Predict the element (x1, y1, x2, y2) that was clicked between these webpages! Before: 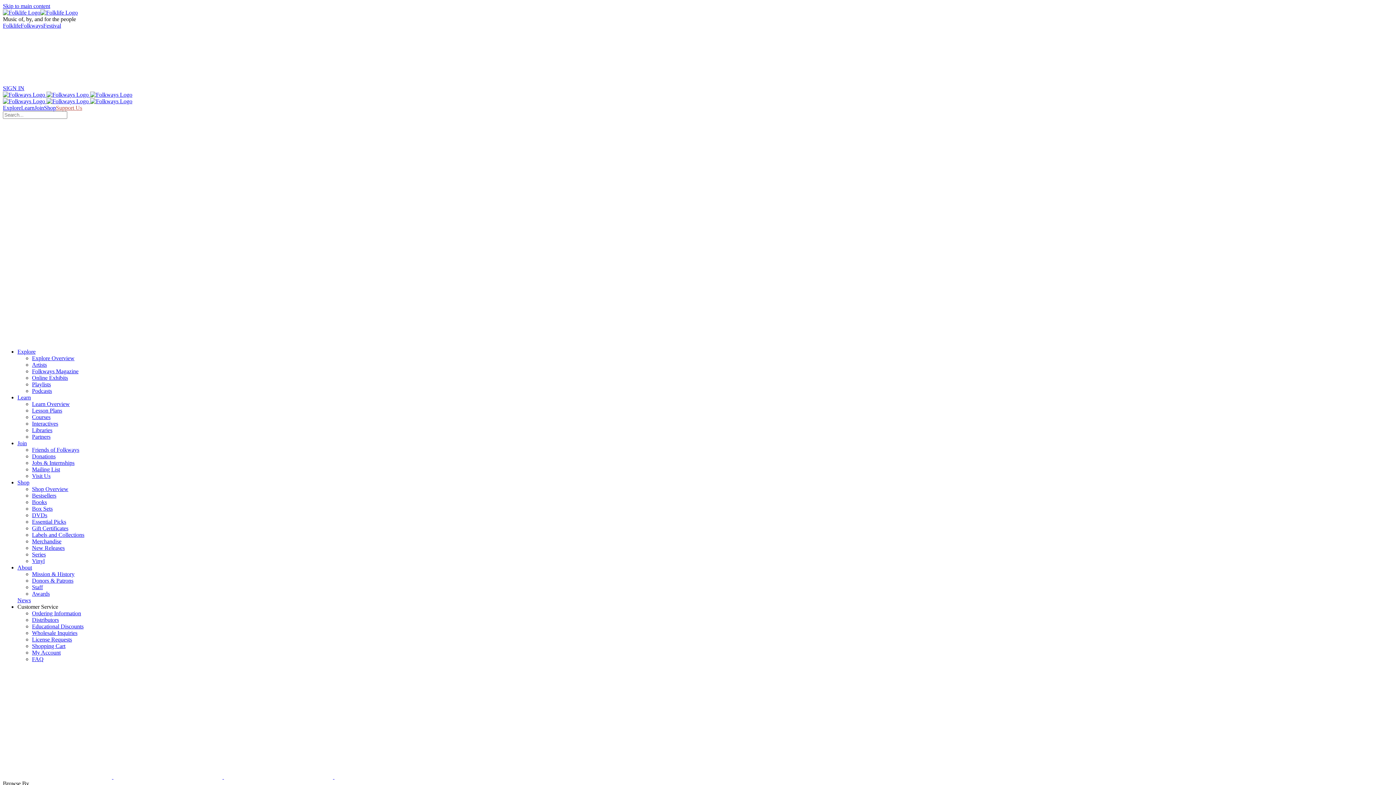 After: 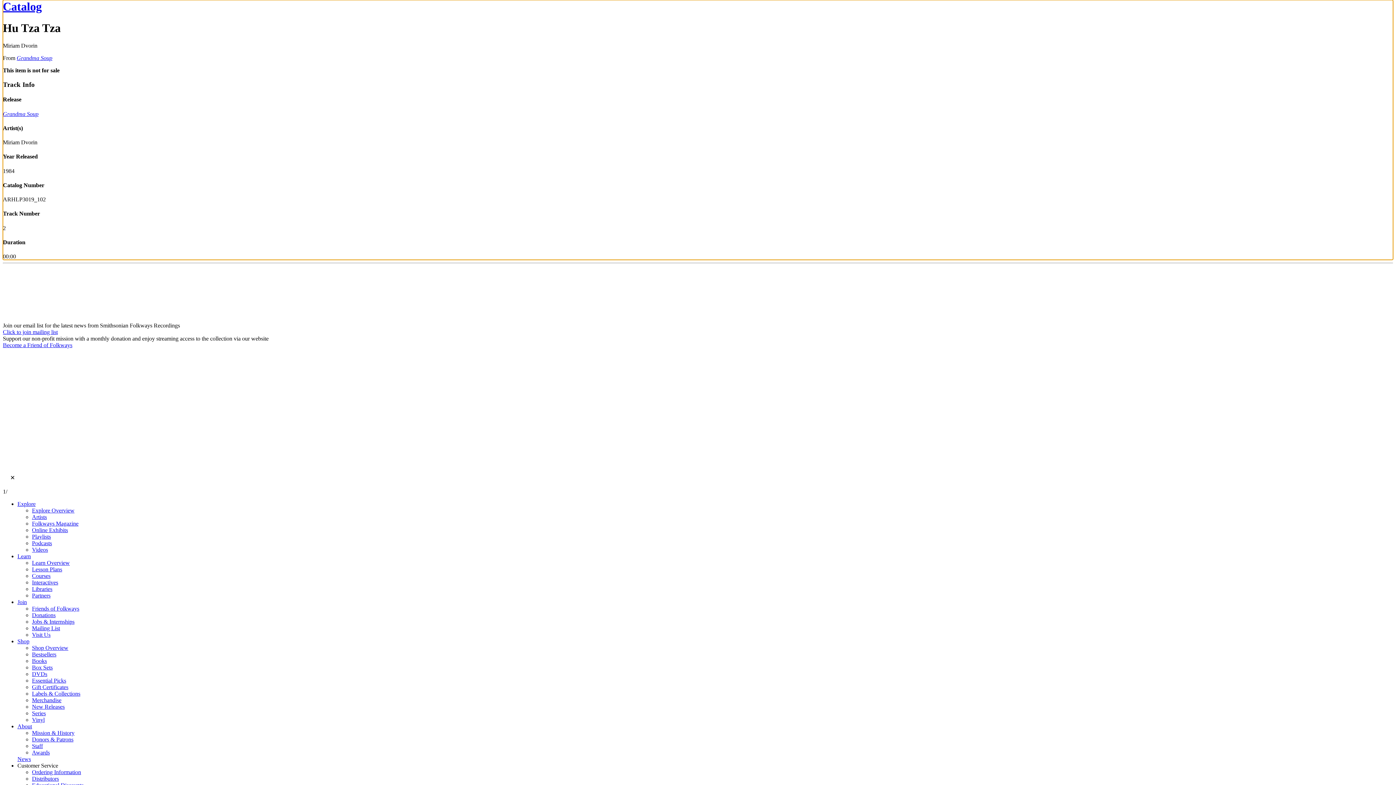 Action: label: Skip to main content bbox: (2, 2, 50, 9)